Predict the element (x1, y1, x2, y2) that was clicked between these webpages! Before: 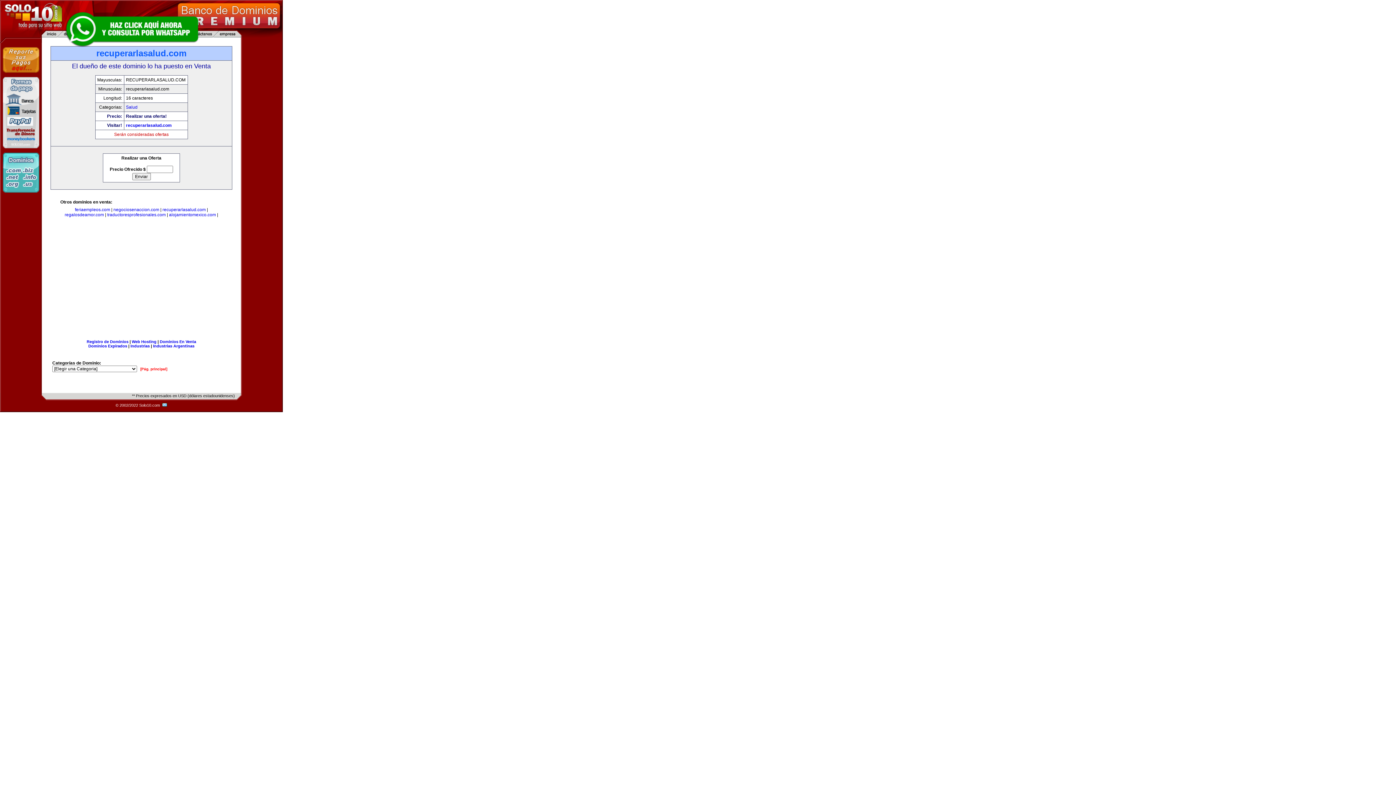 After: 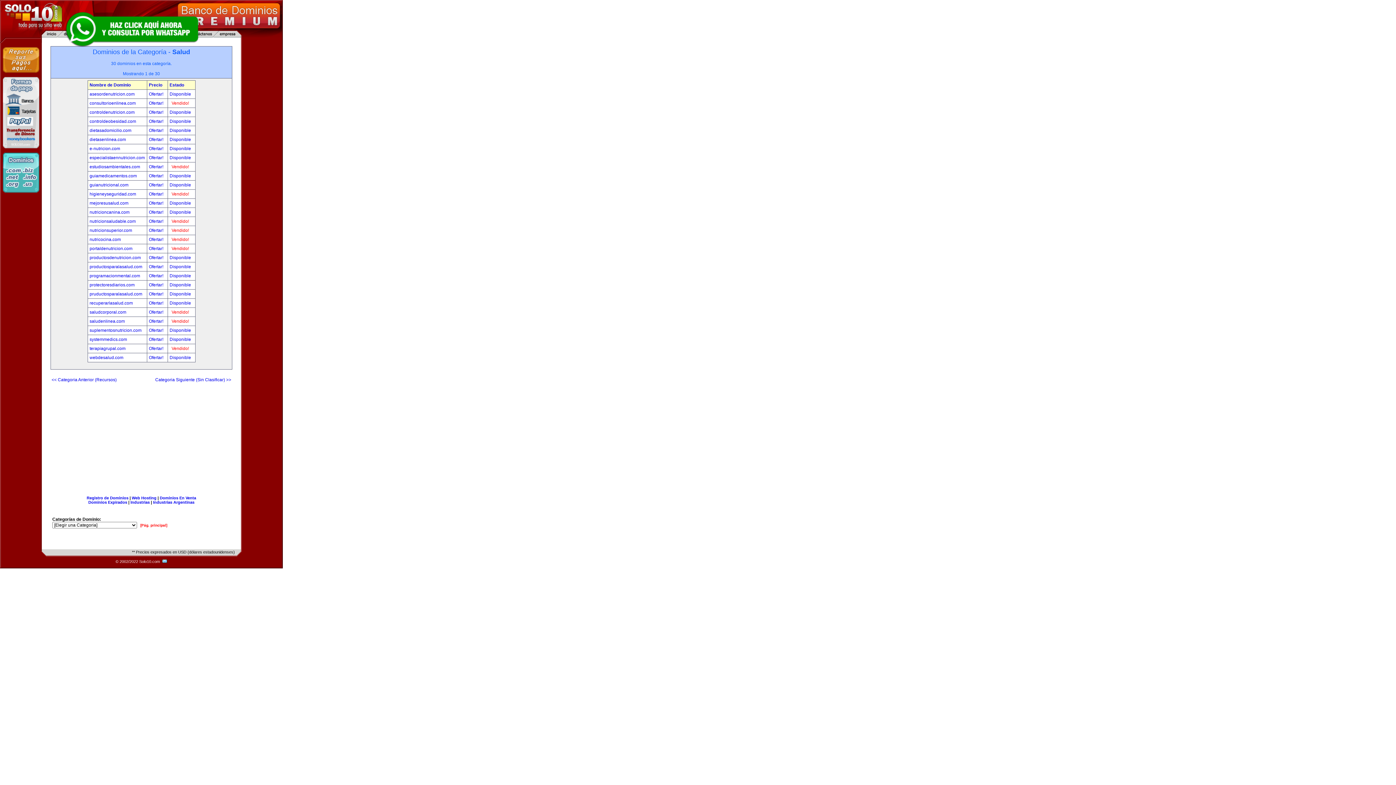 Action: label: Salud bbox: (126, 104, 137, 109)